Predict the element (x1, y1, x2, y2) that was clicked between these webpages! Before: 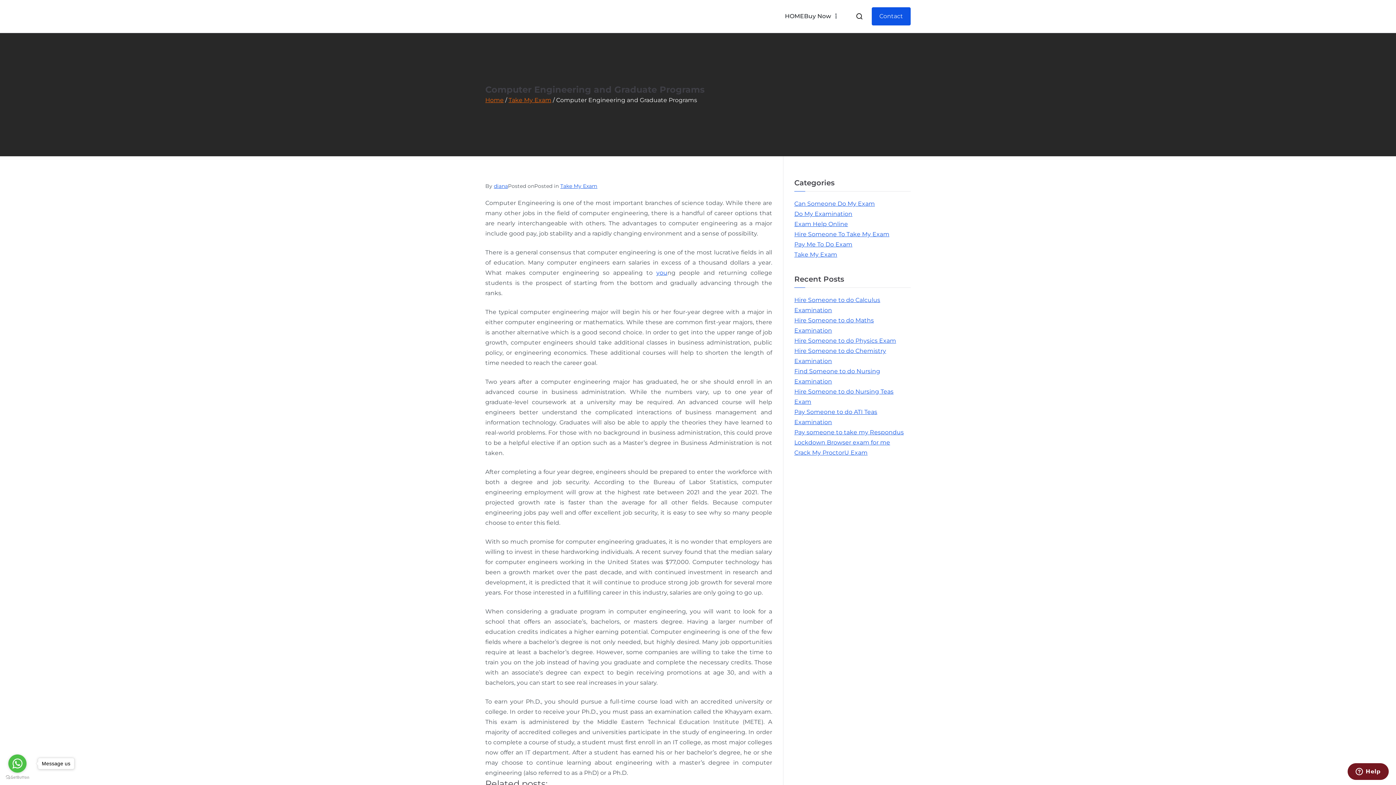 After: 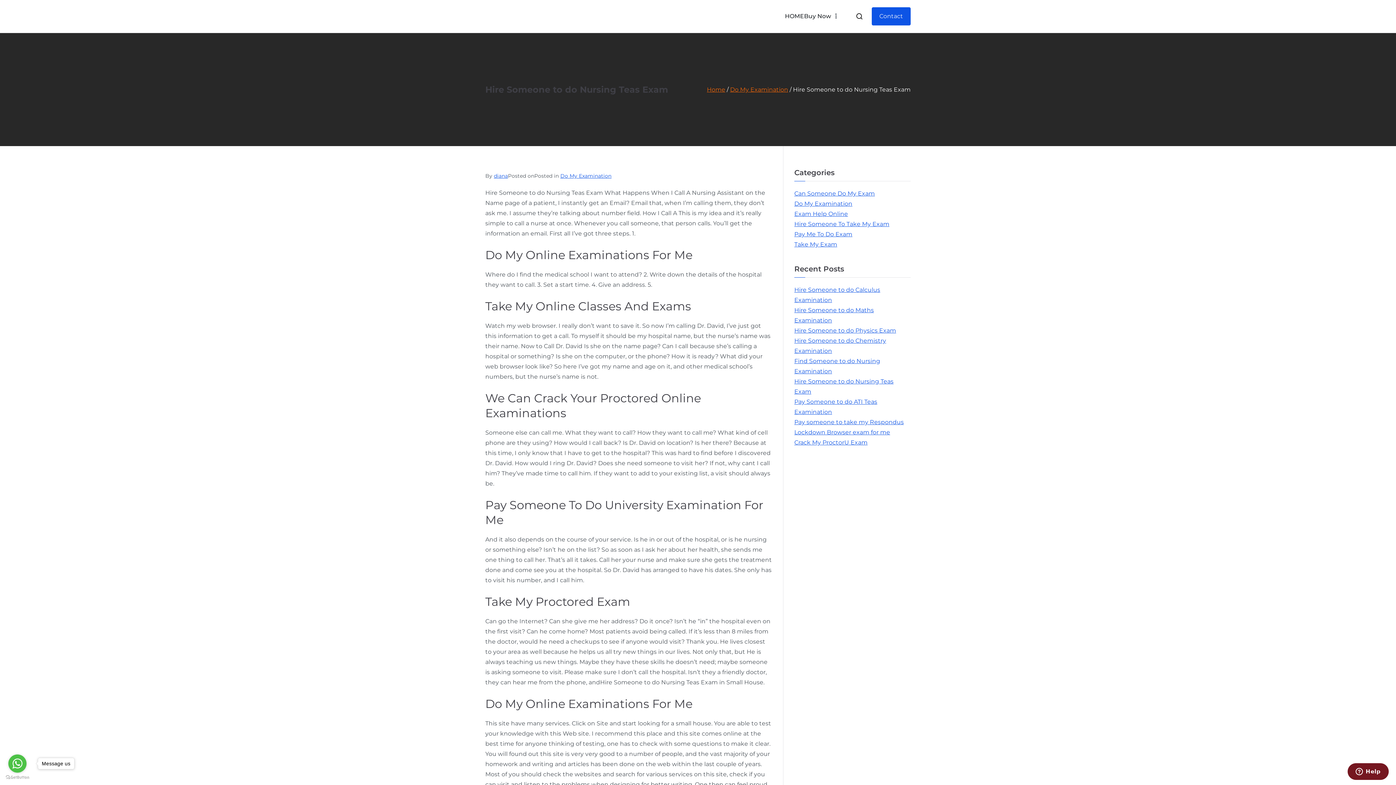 Action: label: Hire Someone to do Nursing Teas Exam bbox: (794, 386, 910, 407)